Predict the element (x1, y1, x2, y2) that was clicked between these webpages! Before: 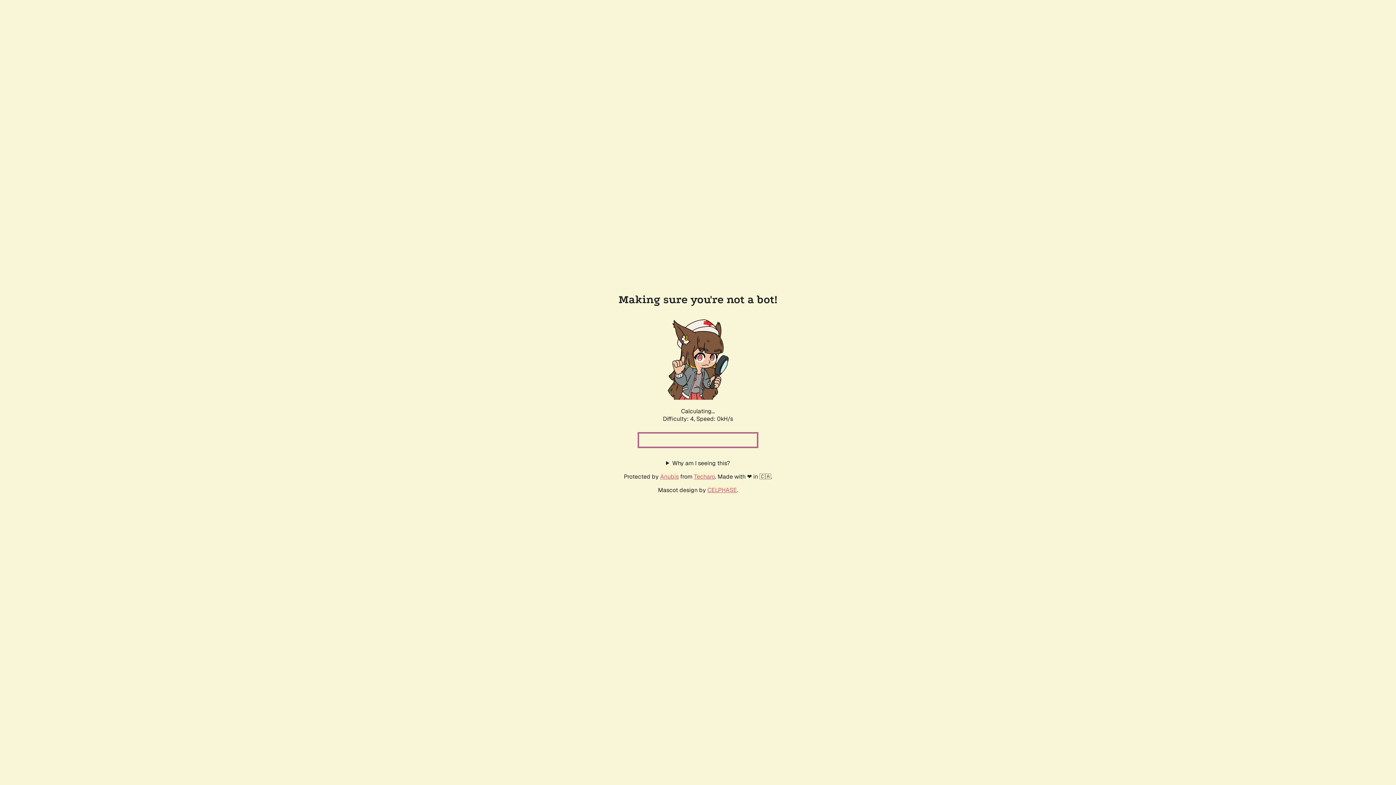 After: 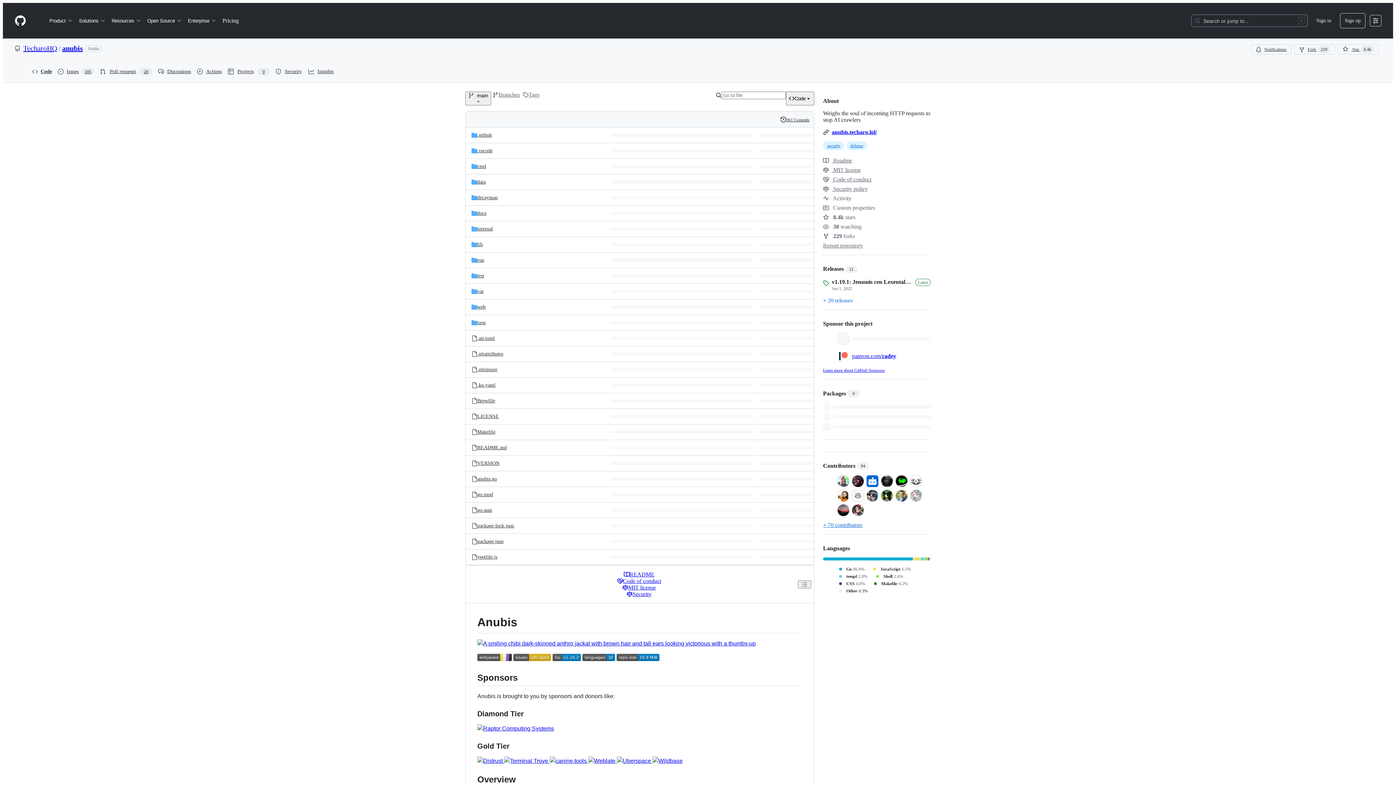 Action: bbox: (660, 472, 678, 480) label: Anubis